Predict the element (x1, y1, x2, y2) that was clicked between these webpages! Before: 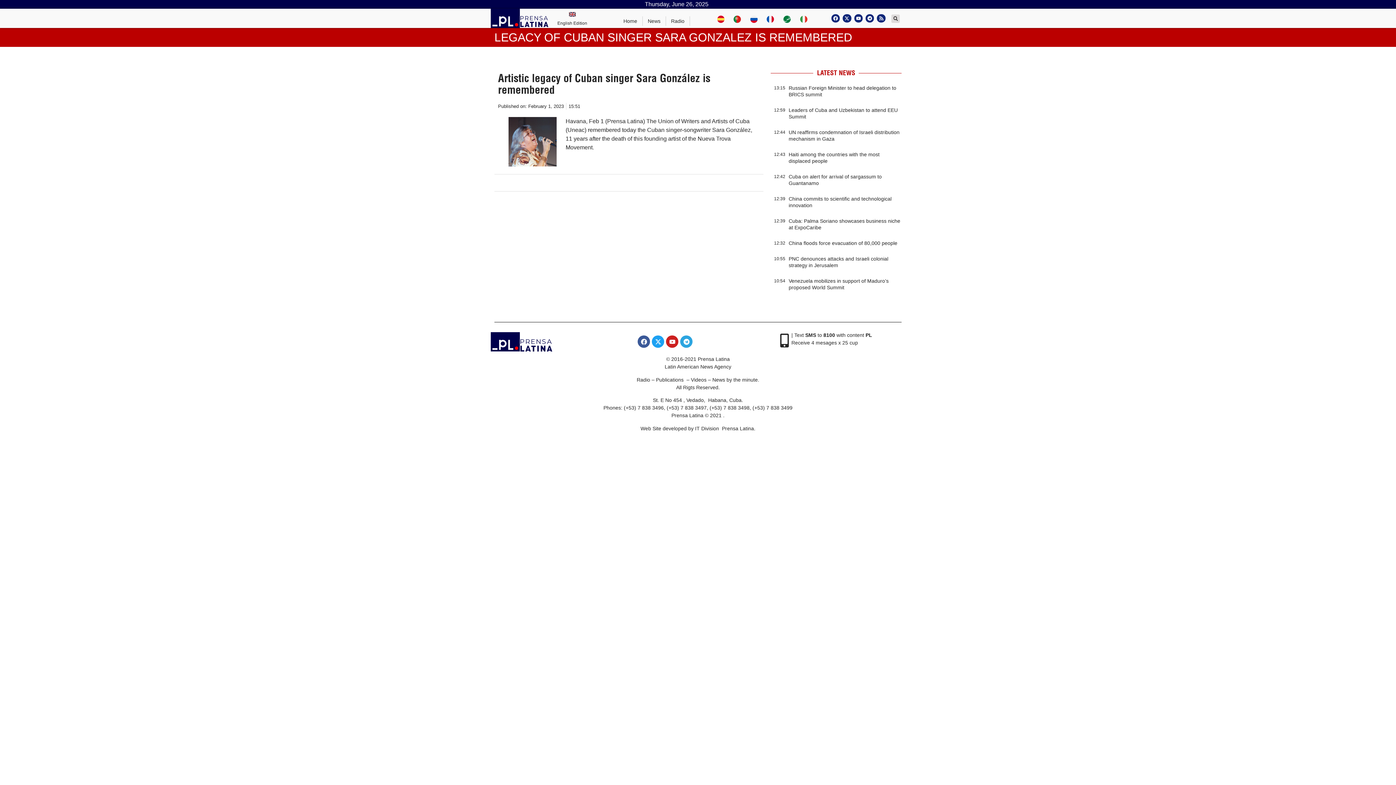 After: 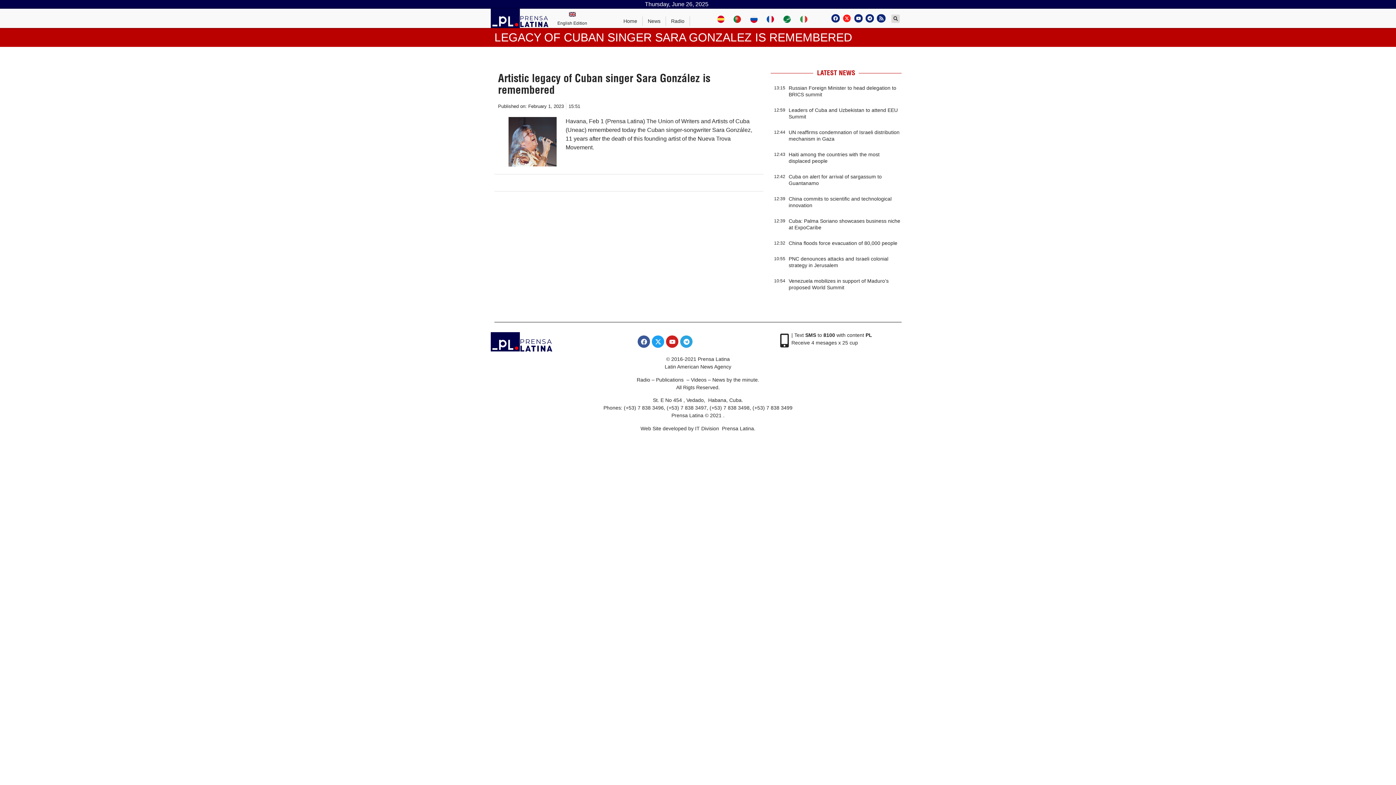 Action: bbox: (843, 14, 851, 22) label: Twitter